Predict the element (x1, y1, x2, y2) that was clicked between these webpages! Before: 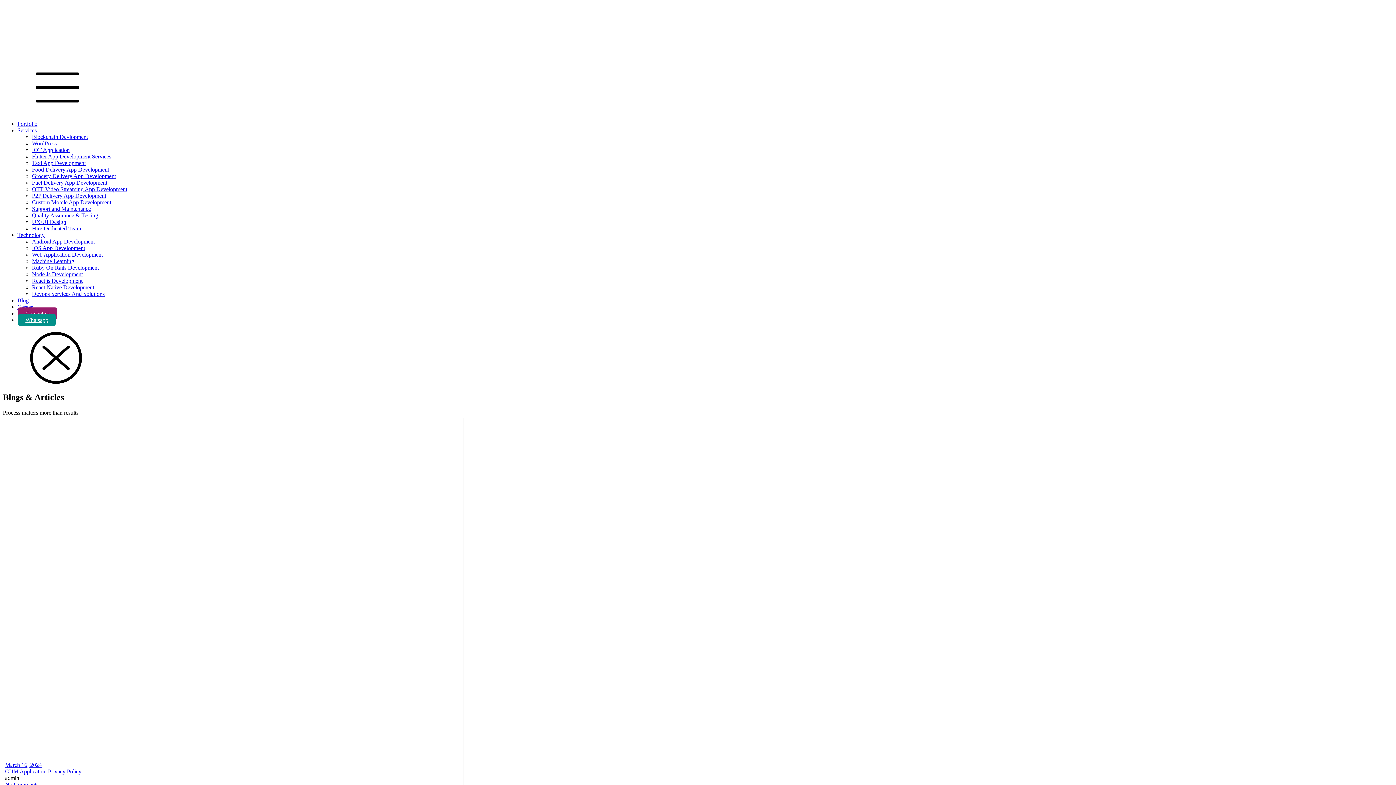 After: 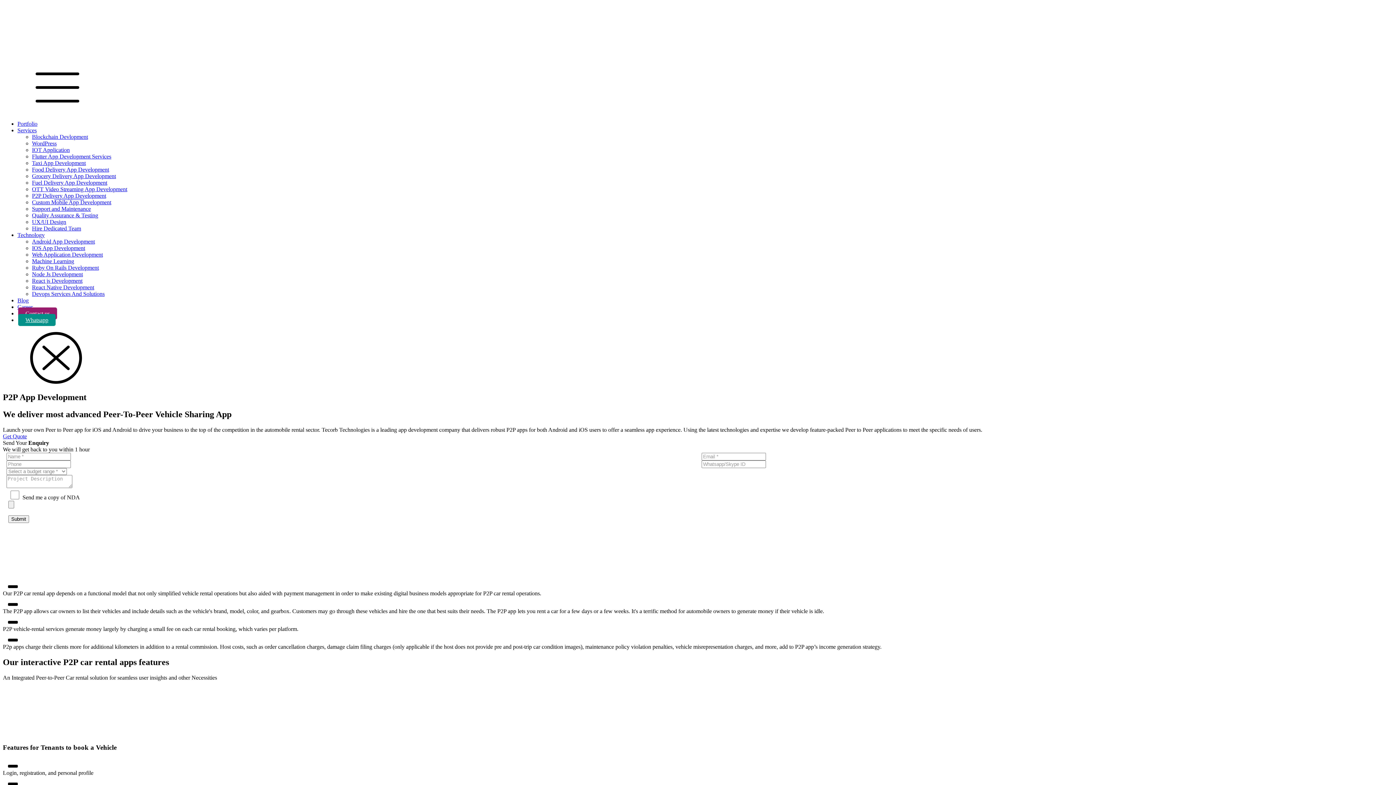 Action: bbox: (32, 192, 106, 198) label: P2P Delivery App Development